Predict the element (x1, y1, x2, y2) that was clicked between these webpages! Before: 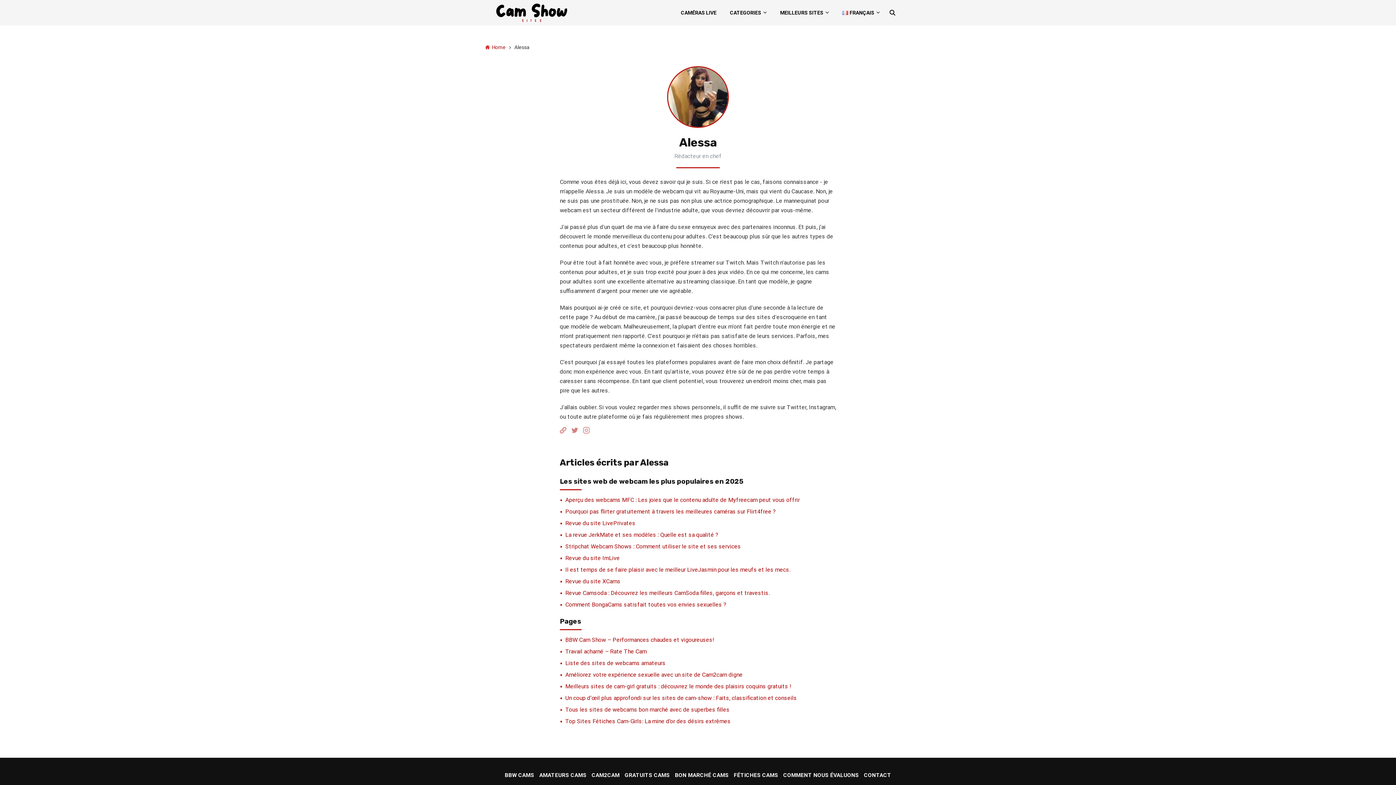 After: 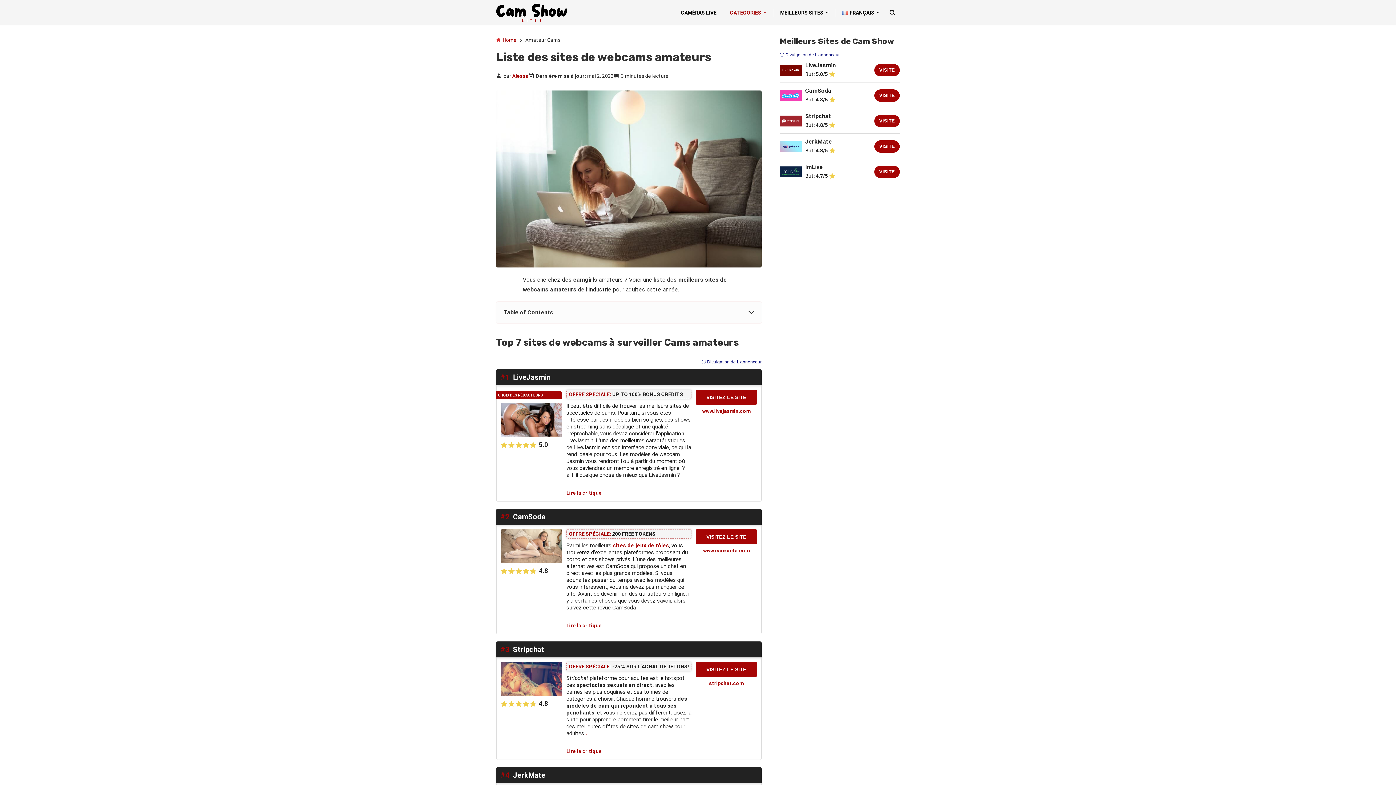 Action: label: Liste des sites de webcams amateurs bbox: (565, 659, 665, 666)